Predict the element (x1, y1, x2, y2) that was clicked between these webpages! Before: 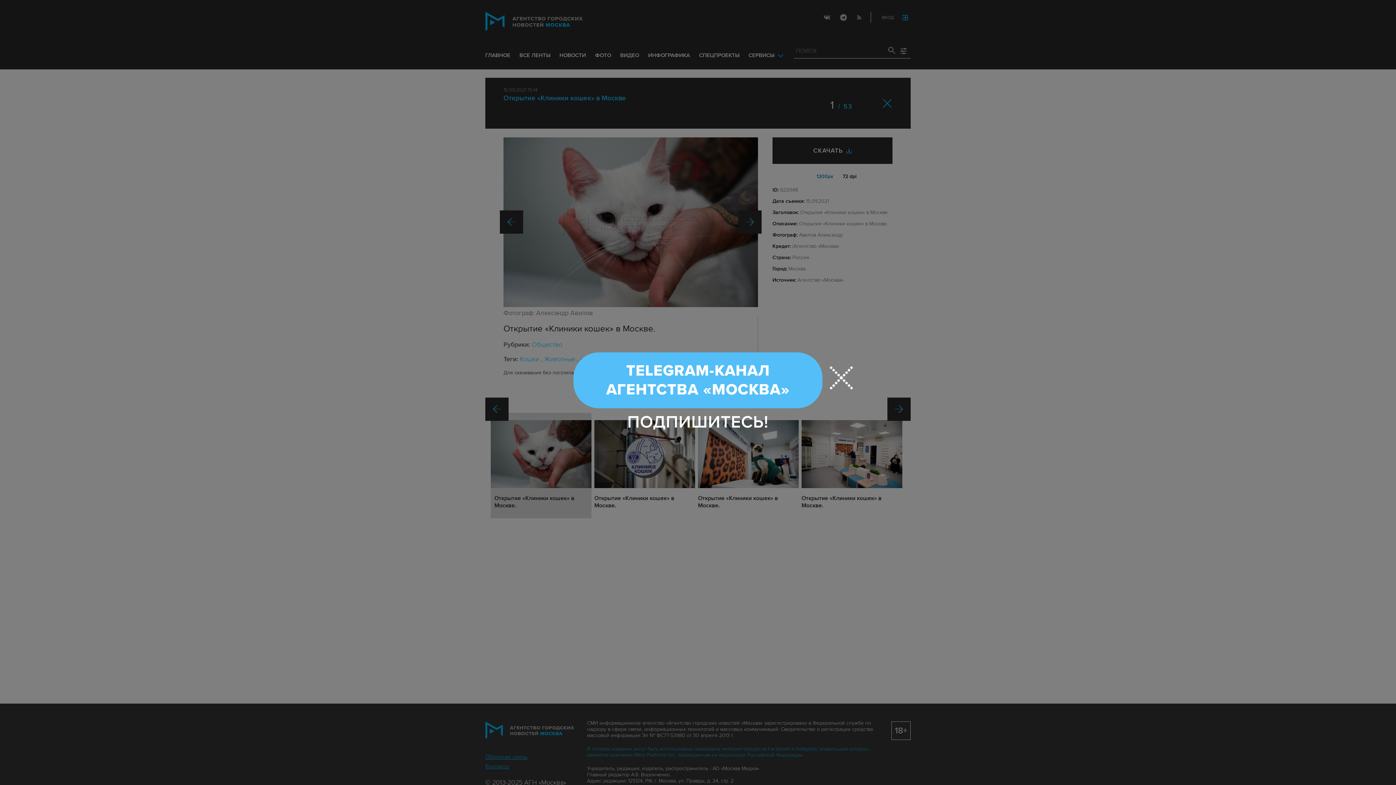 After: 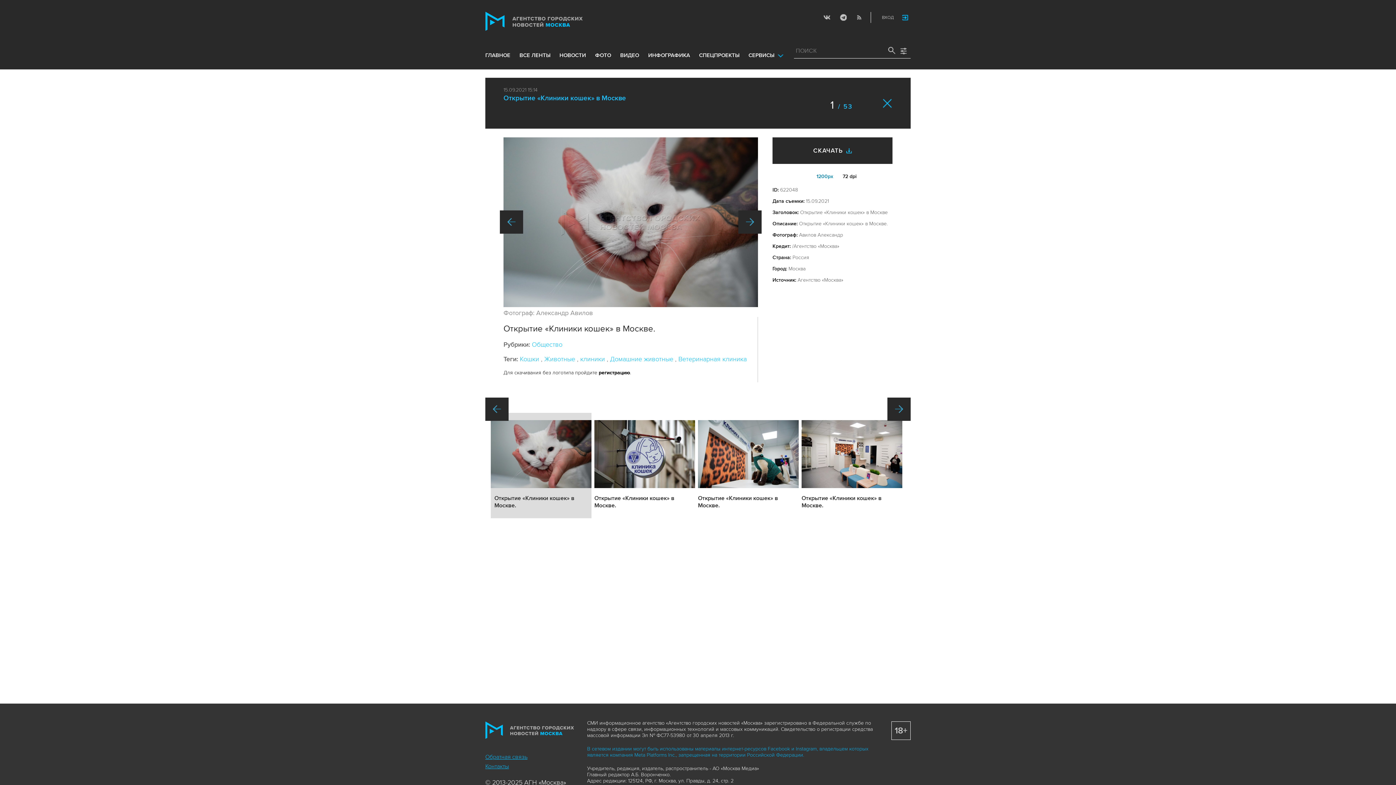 Action: bbox: (830, 366, 853, 389)